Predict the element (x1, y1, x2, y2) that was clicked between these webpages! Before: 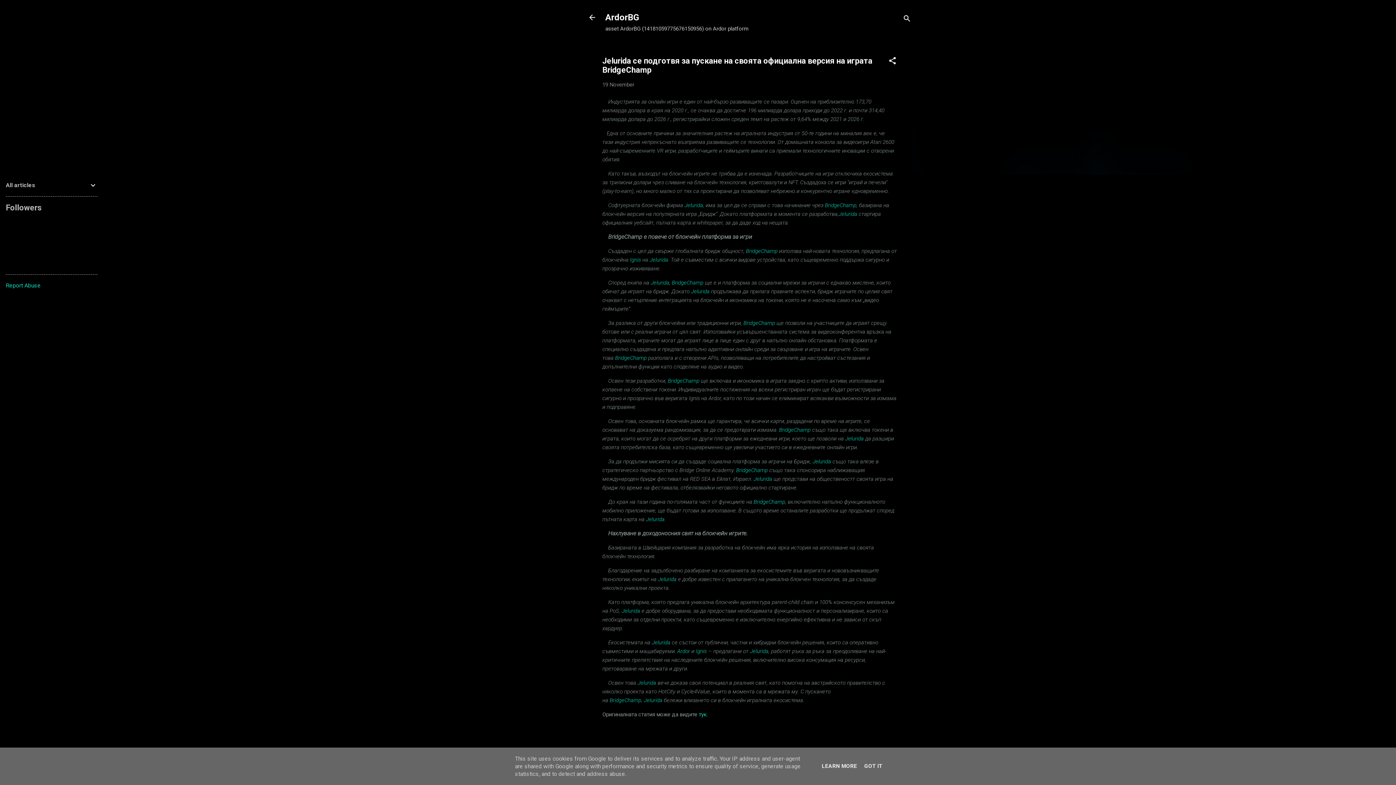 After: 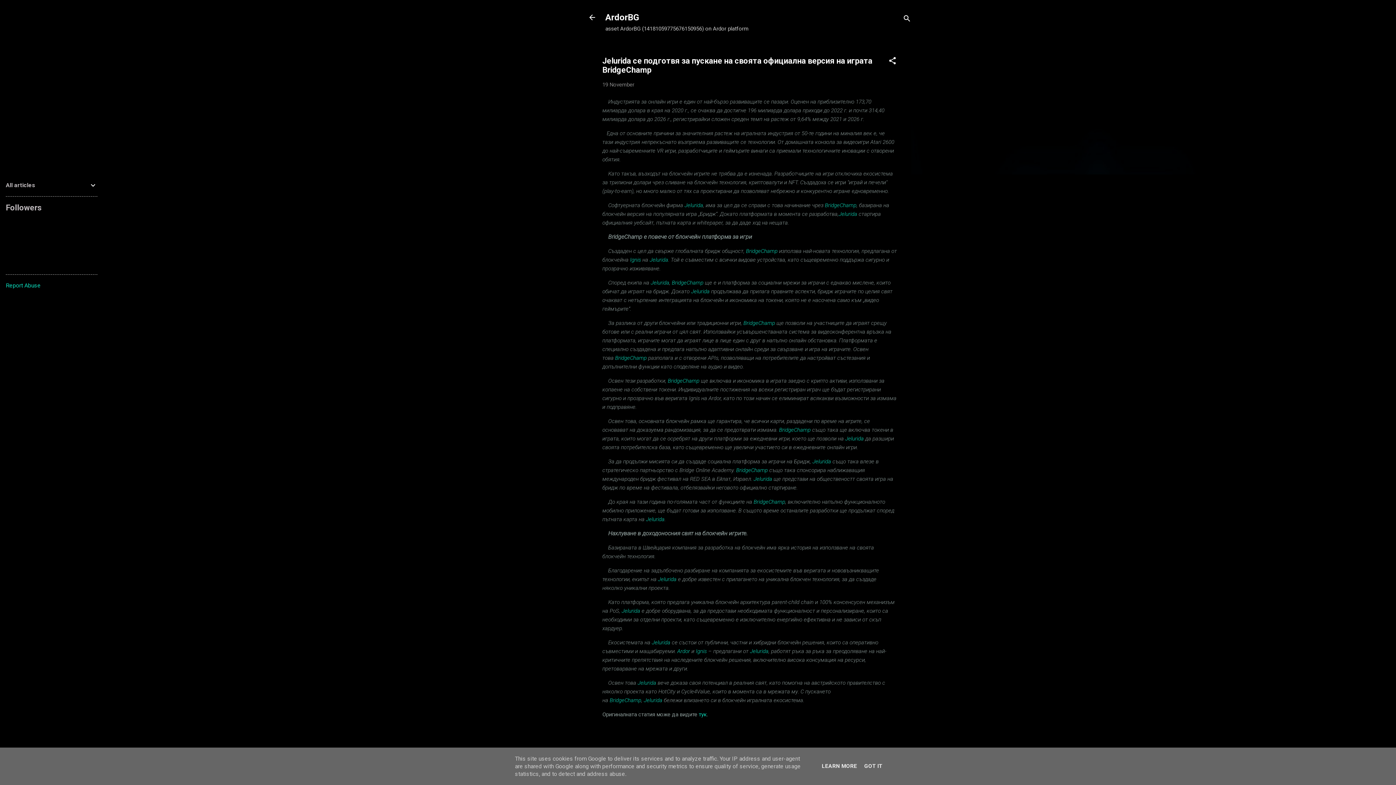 Action: label: Jelurida bbox: (812, 458, 831, 464)